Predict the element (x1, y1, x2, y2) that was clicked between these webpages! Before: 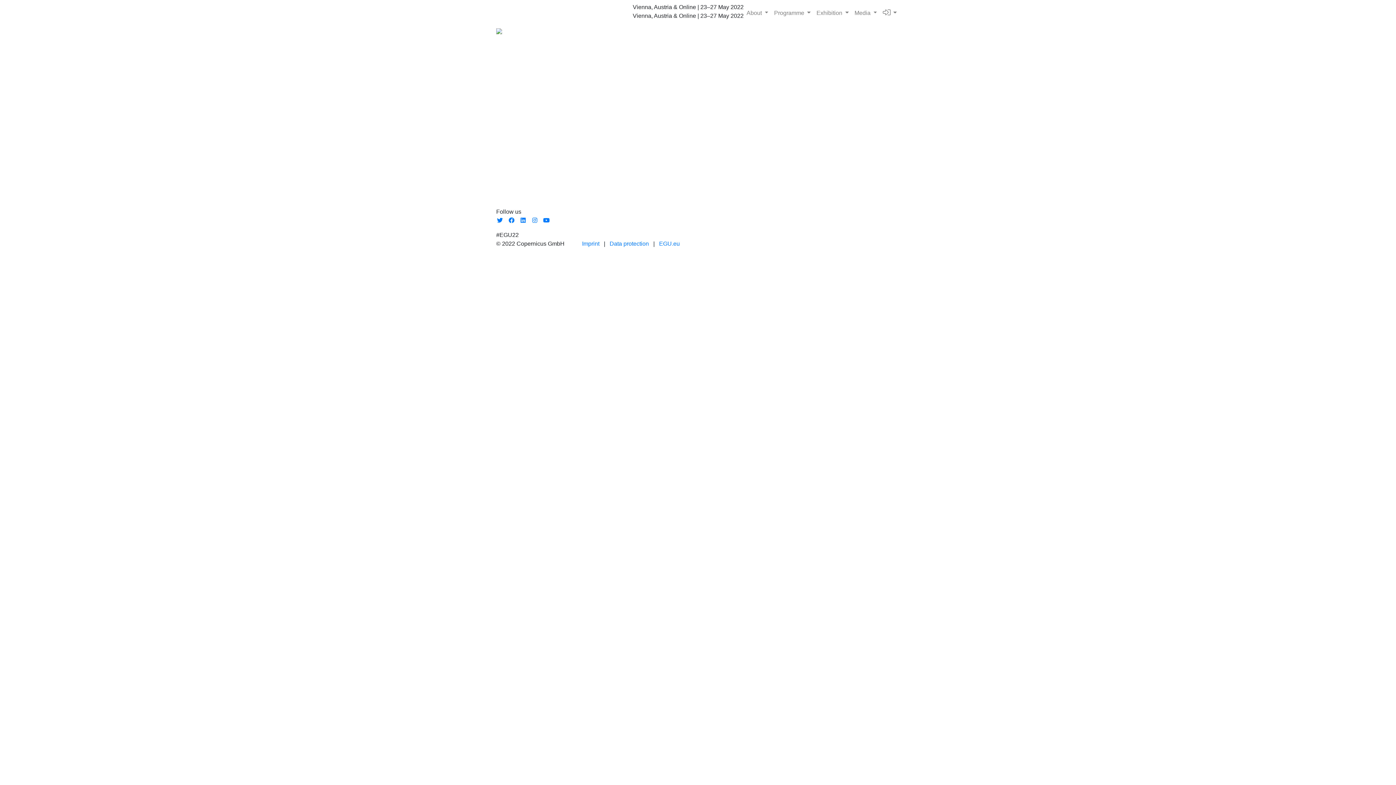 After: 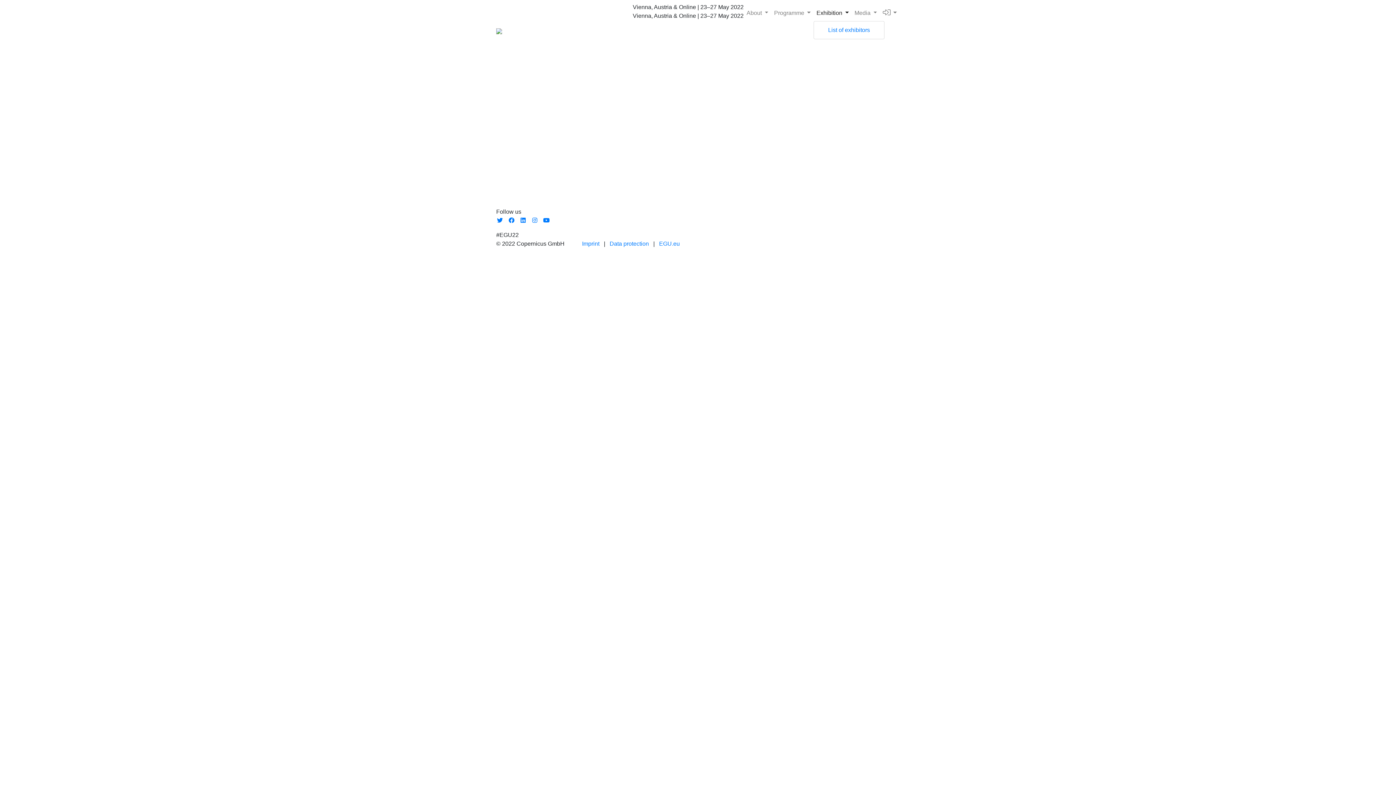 Action: bbox: (813, 5, 851, 20) label: Exhibition 